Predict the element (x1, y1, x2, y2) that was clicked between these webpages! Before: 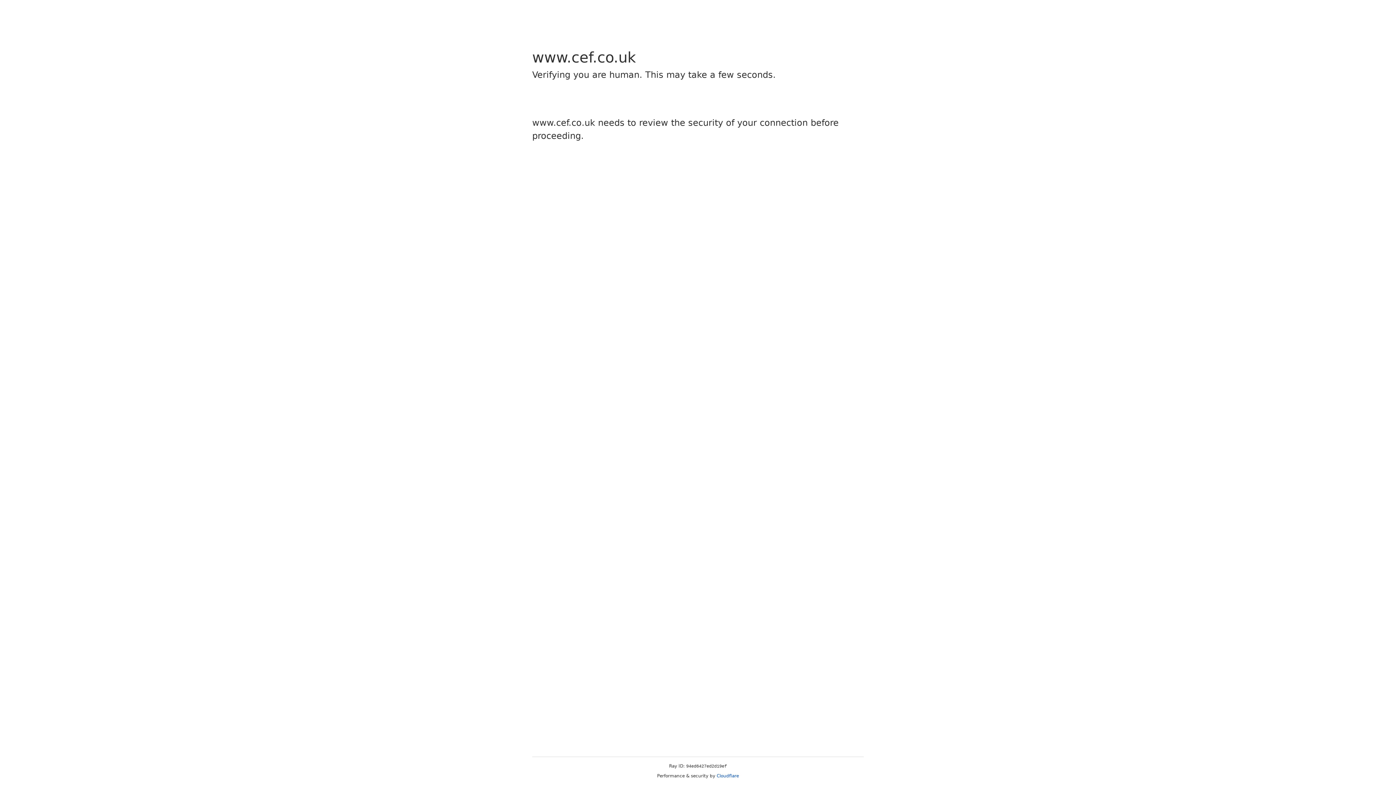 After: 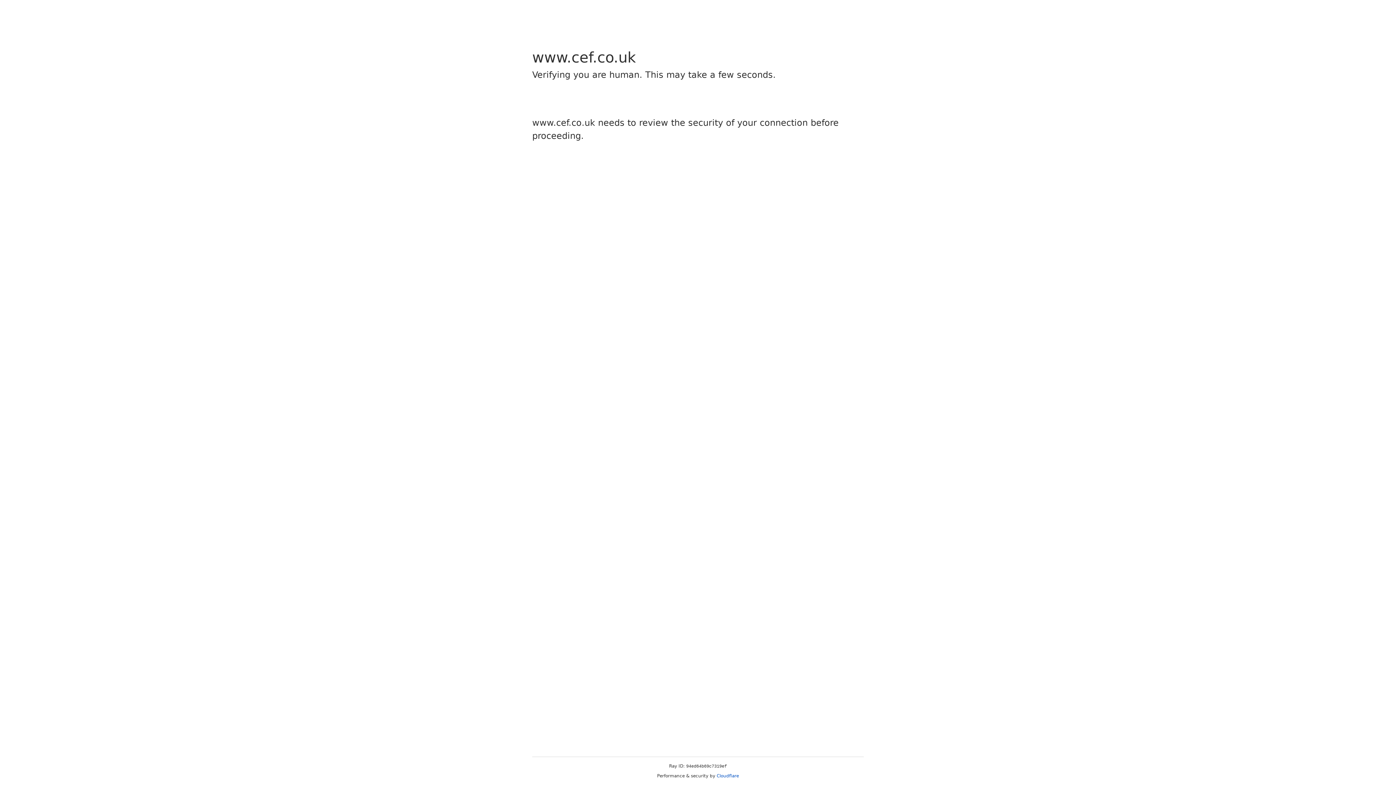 Action: label: Cloudflare bbox: (716, 773, 739, 778)